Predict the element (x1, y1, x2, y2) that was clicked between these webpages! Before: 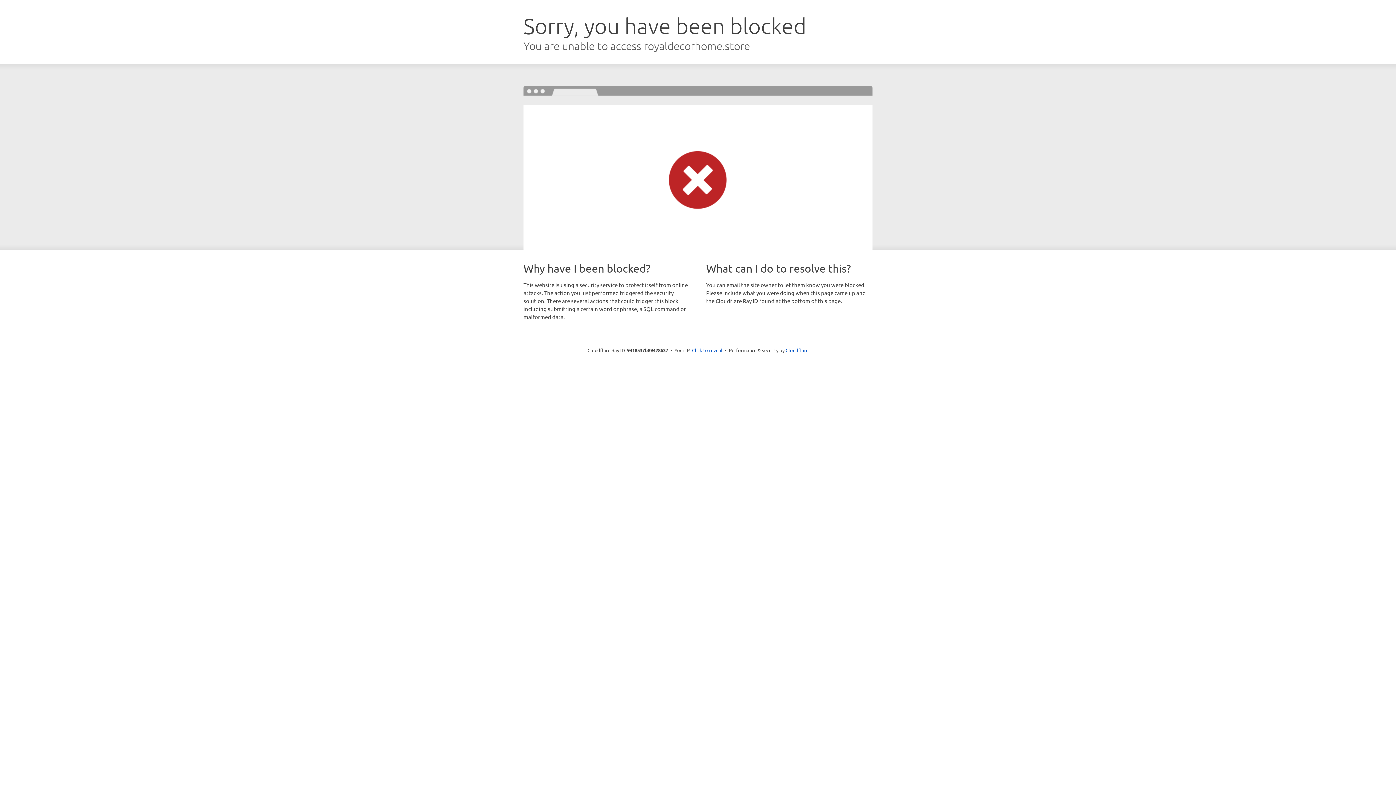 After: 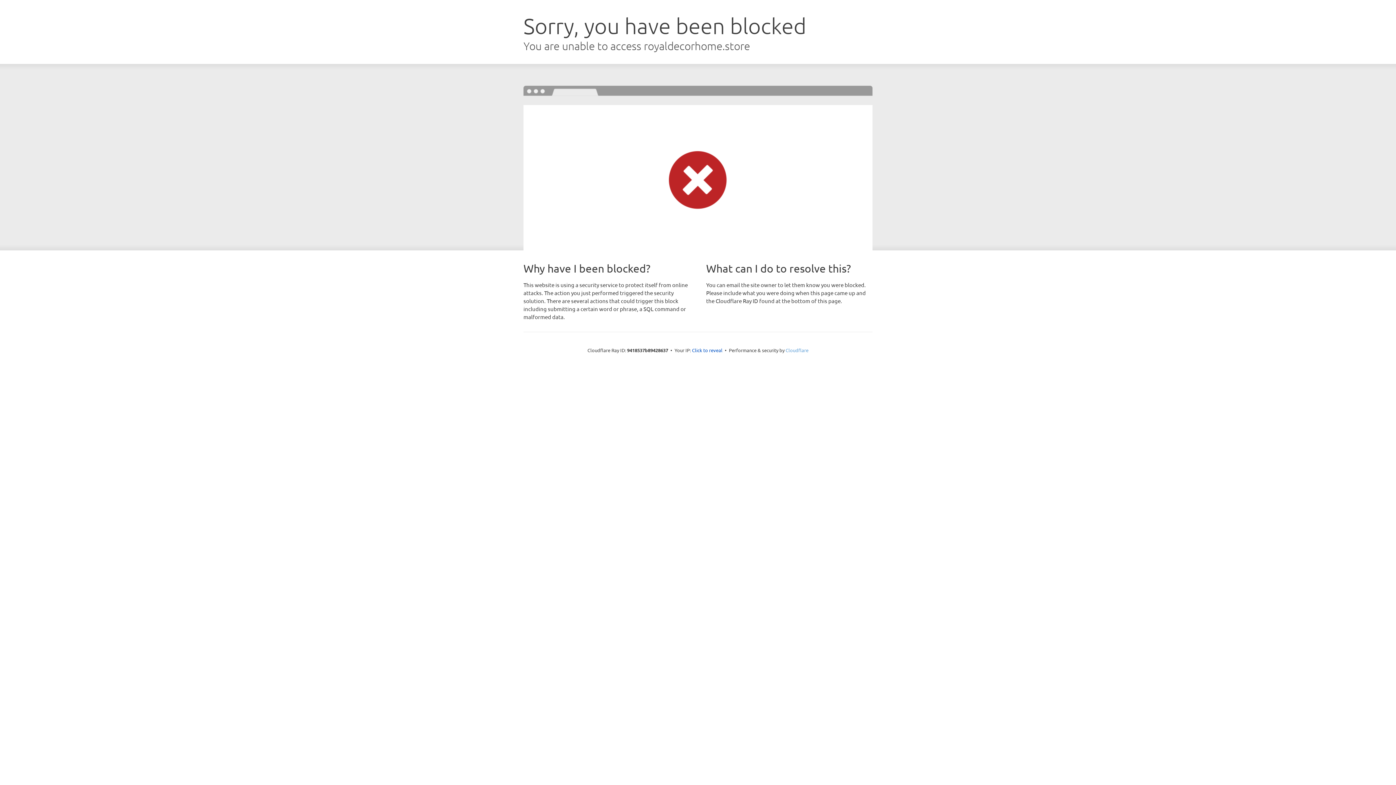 Action: bbox: (785, 347, 808, 353) label: Cloudflare